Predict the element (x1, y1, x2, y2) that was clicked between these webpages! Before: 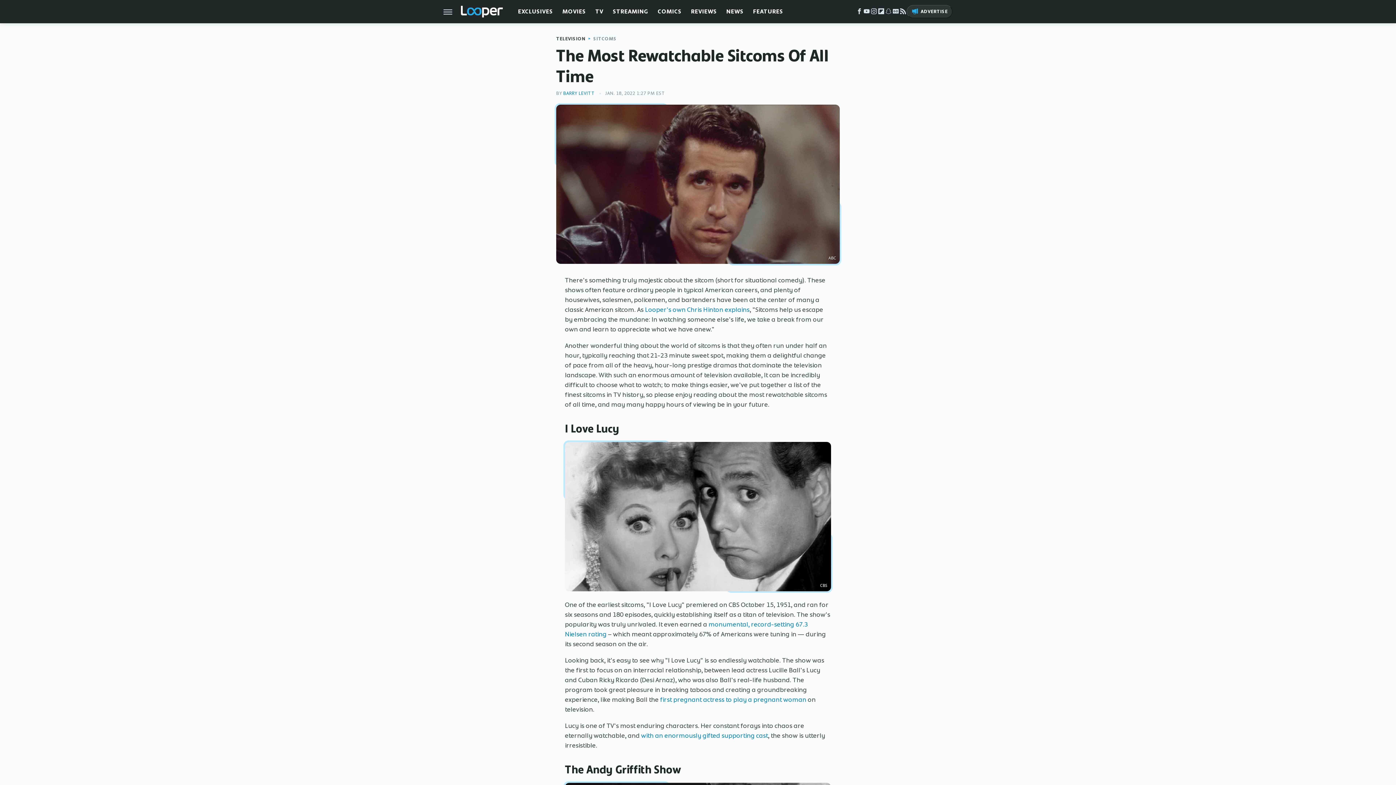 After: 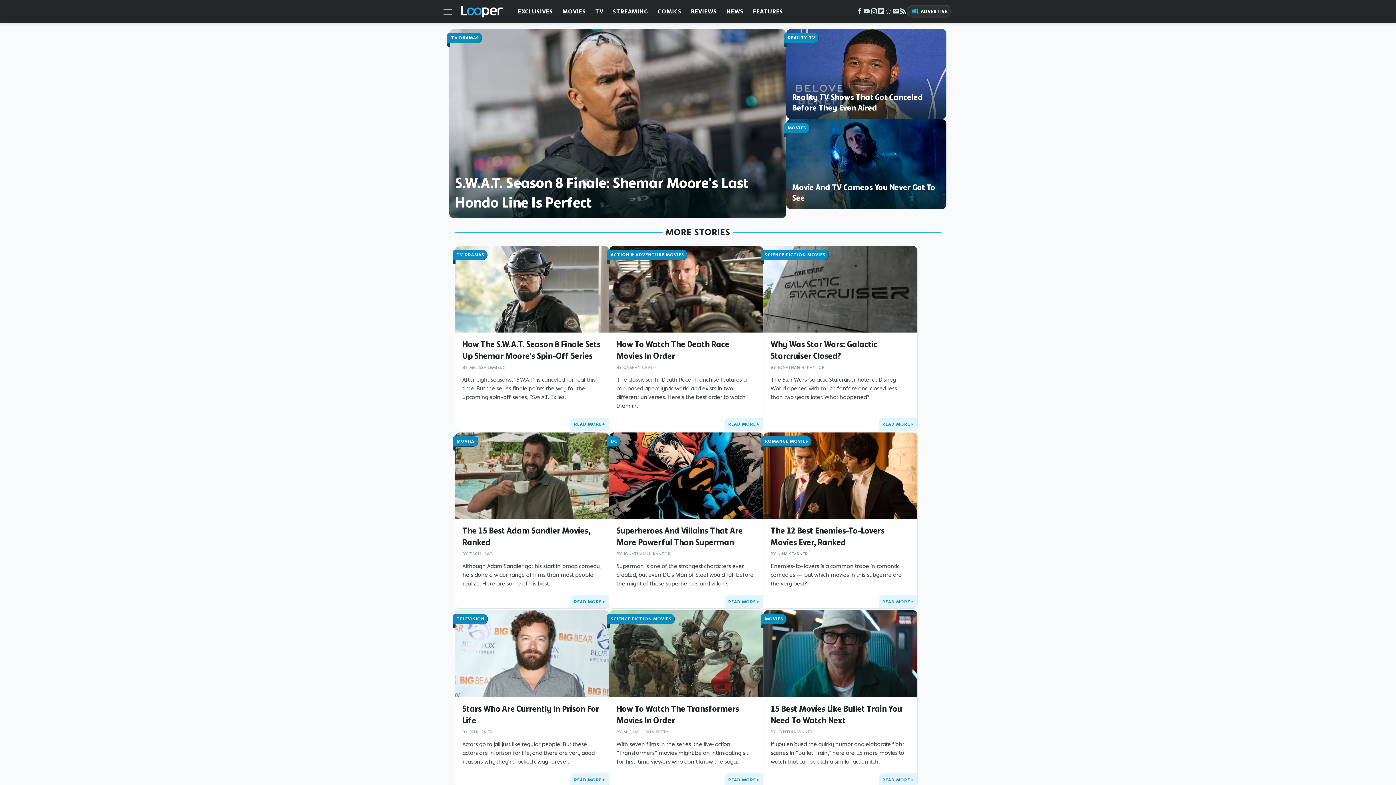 Action: bbox: (461, 5, 502, 17)